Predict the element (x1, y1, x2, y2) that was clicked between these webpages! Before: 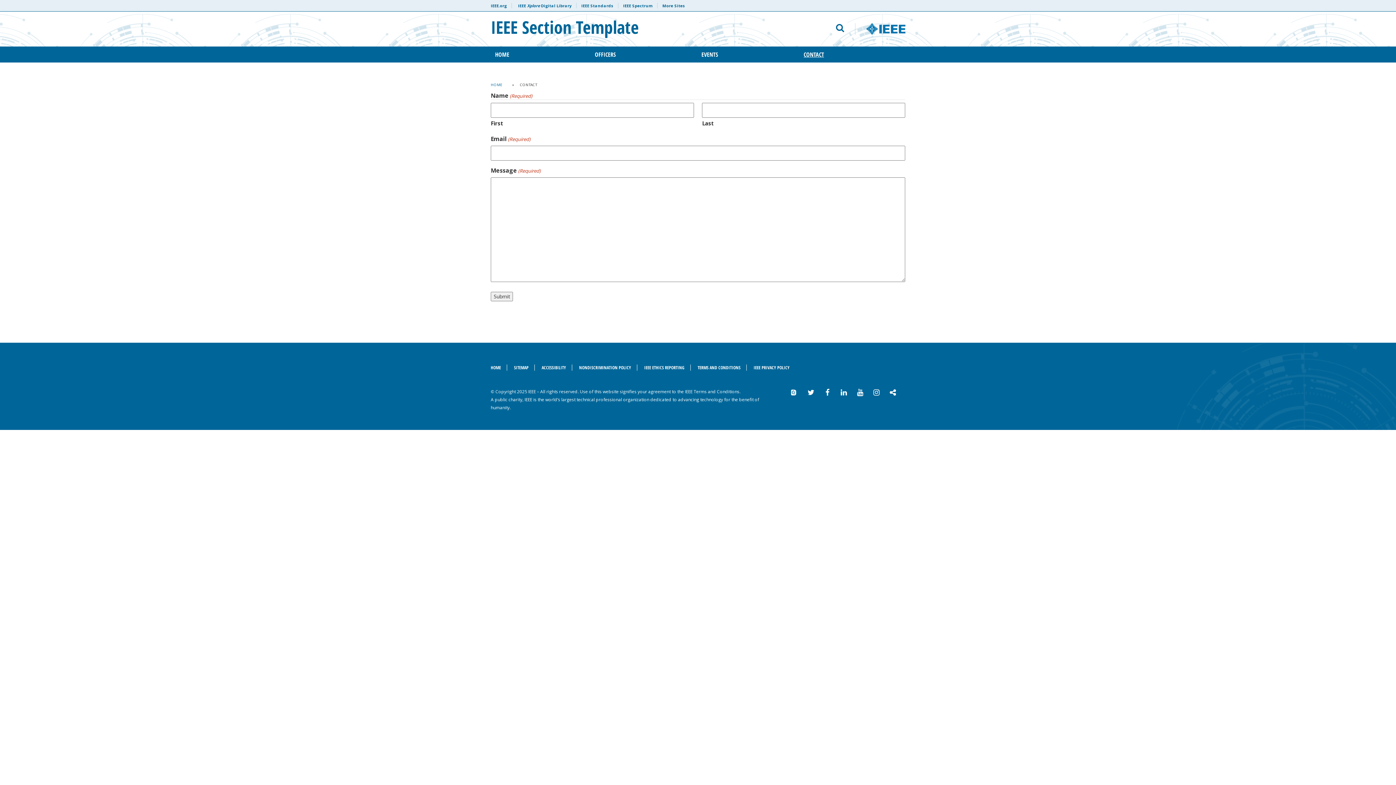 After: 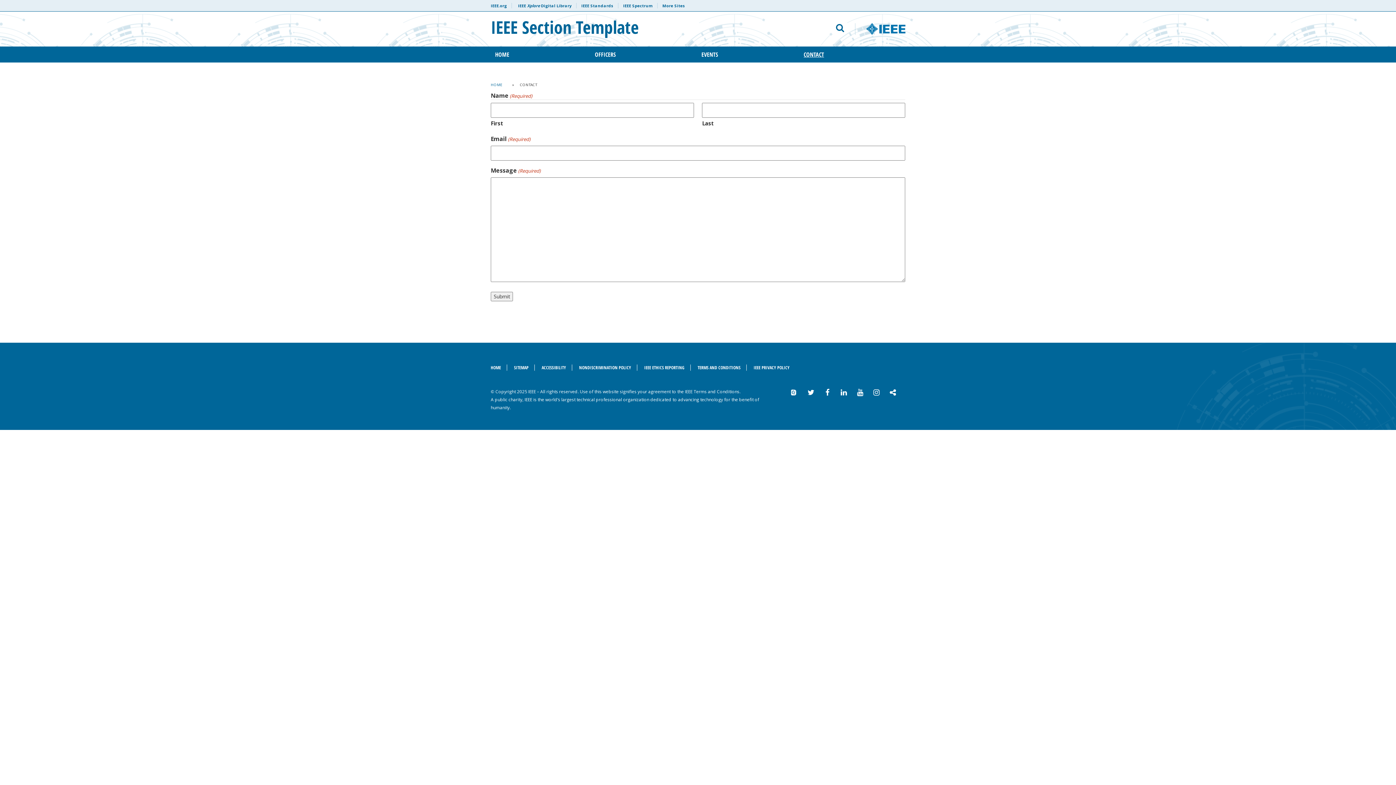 Action: bbox: (799, 51, 828, 57) label: CONTACT